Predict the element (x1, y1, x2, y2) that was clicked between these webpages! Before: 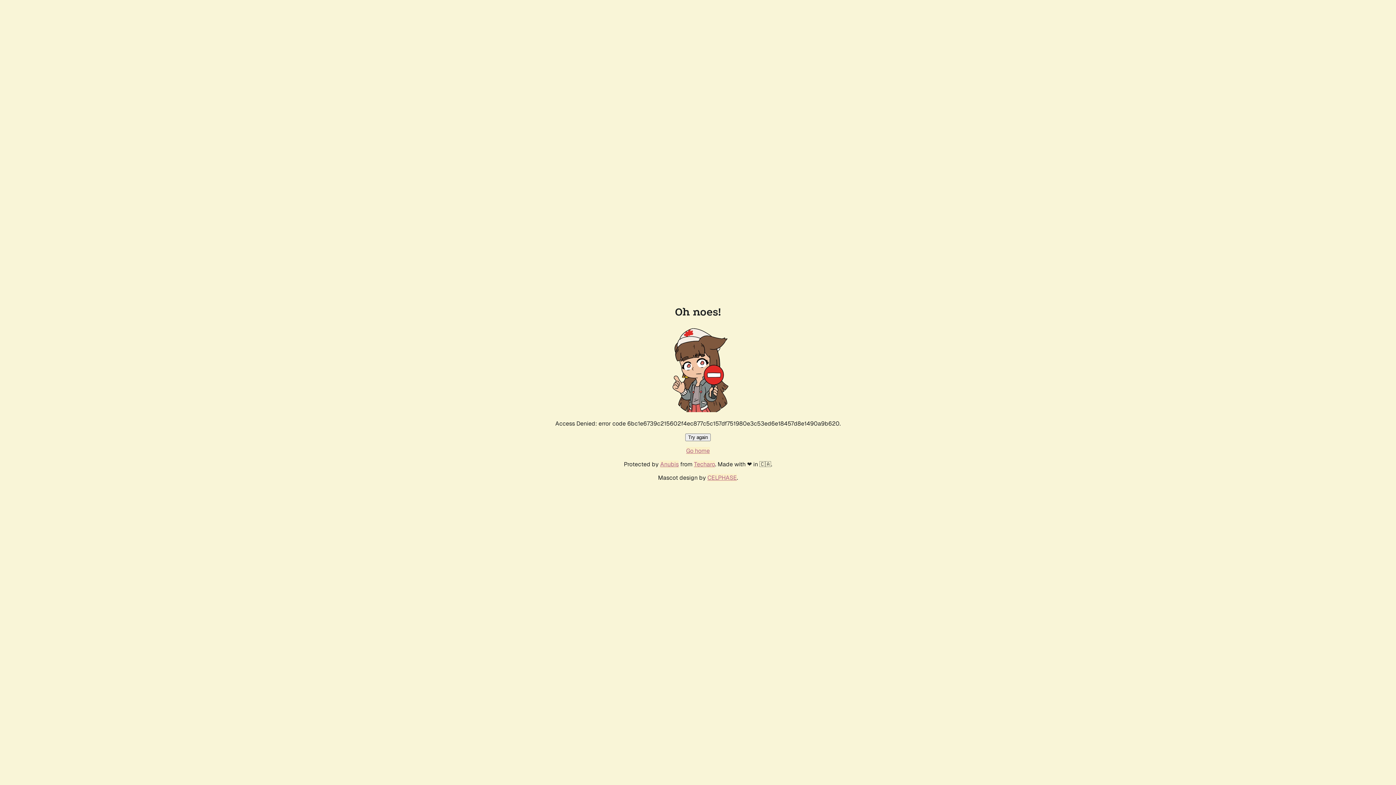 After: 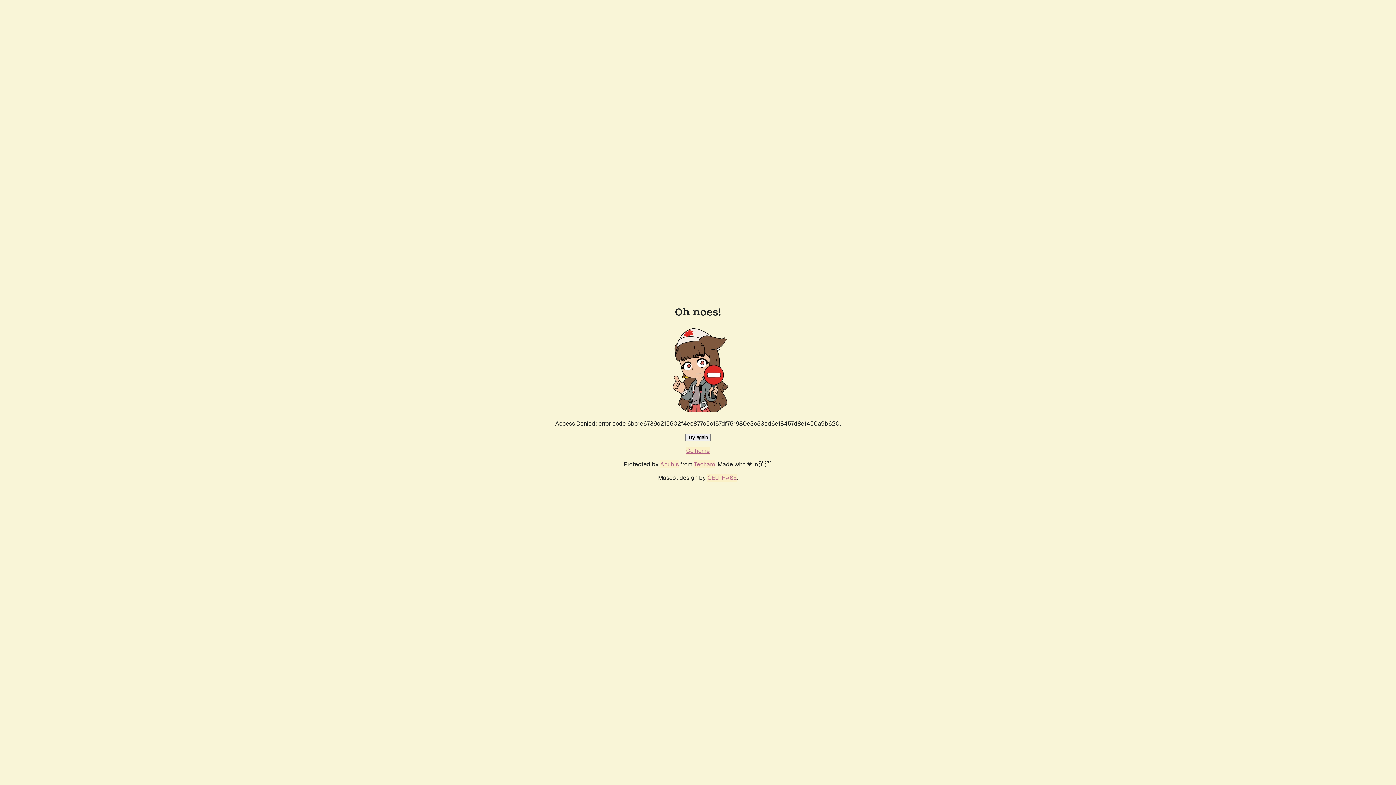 Action: label: Go home bbox: (686, 447, 710, 454)